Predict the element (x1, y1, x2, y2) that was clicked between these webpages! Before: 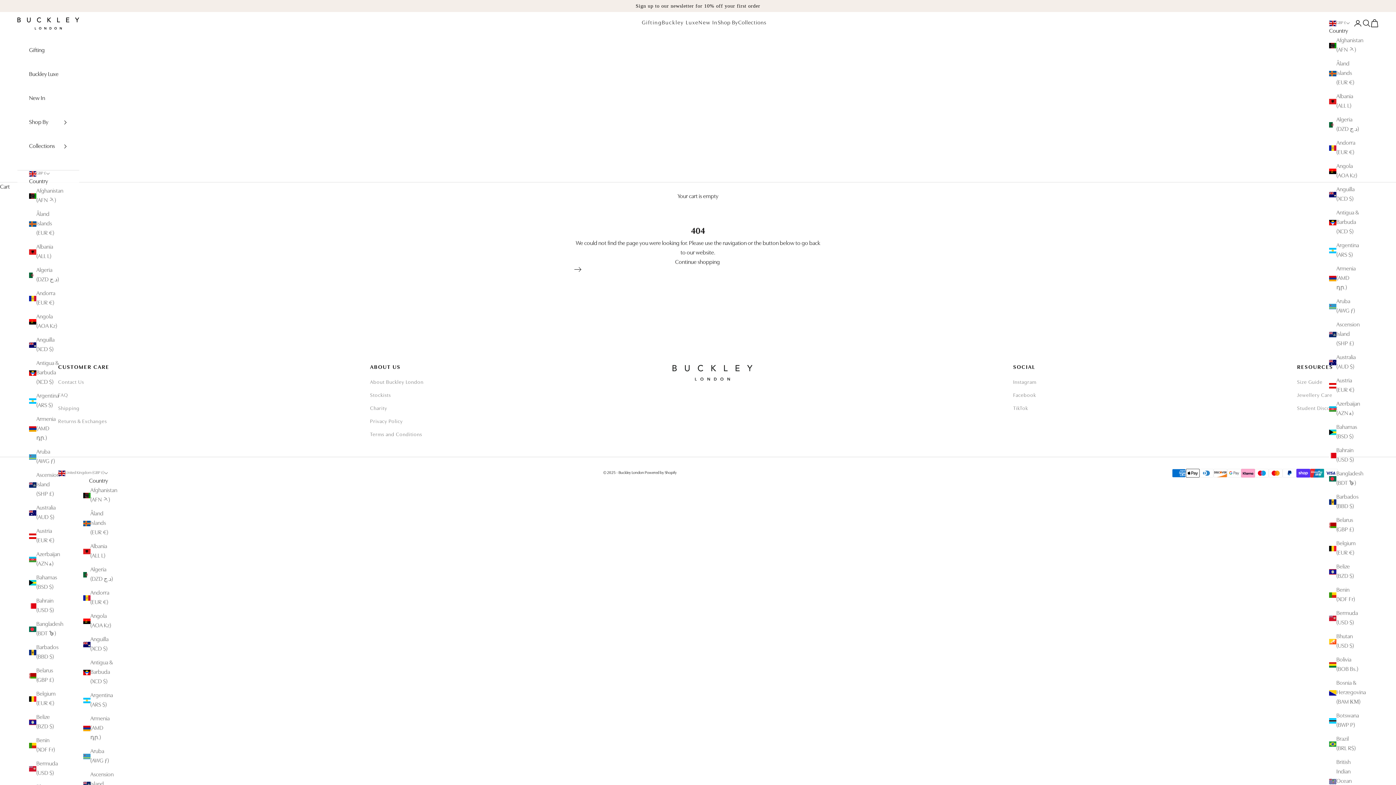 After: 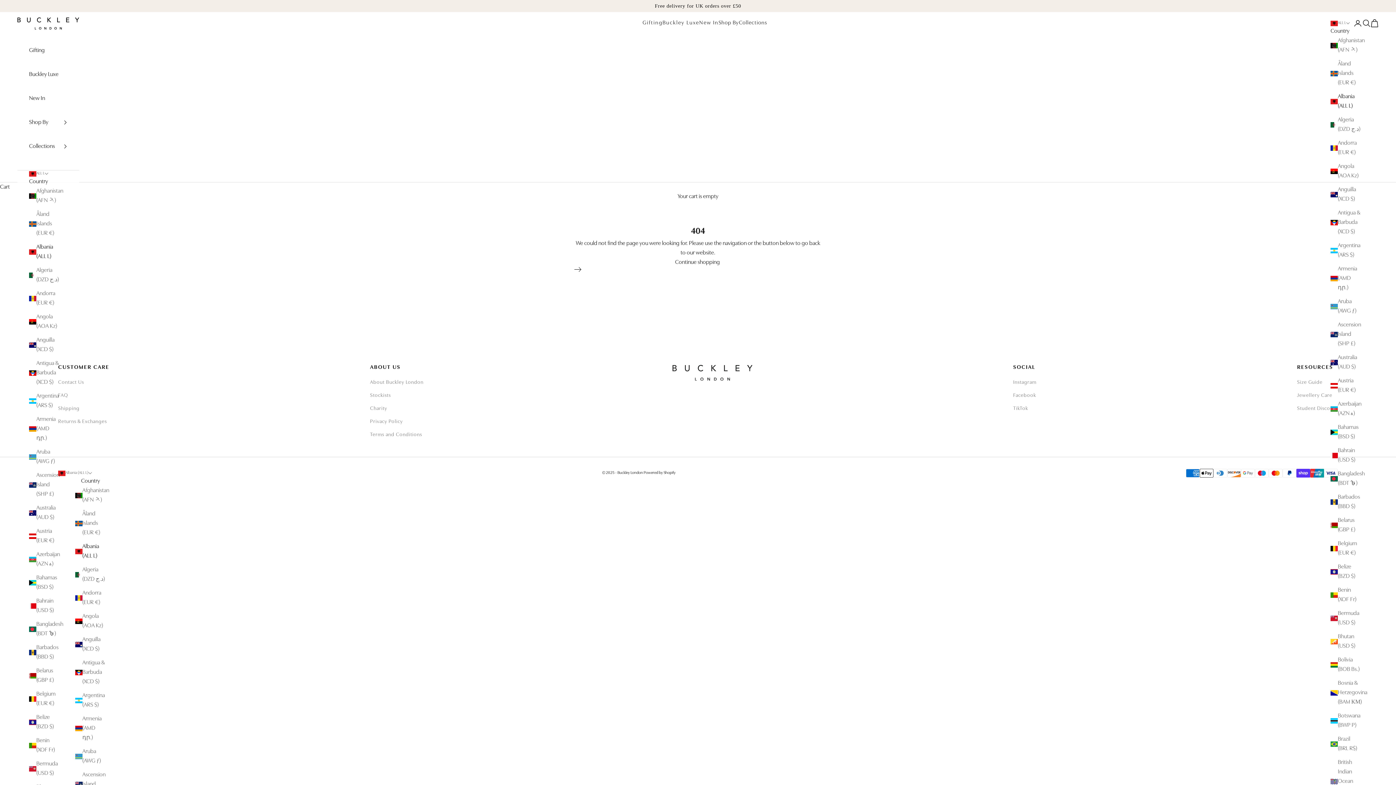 Action: label: Albania (ALL L) bbox: (1329, 92, 1360, 111)